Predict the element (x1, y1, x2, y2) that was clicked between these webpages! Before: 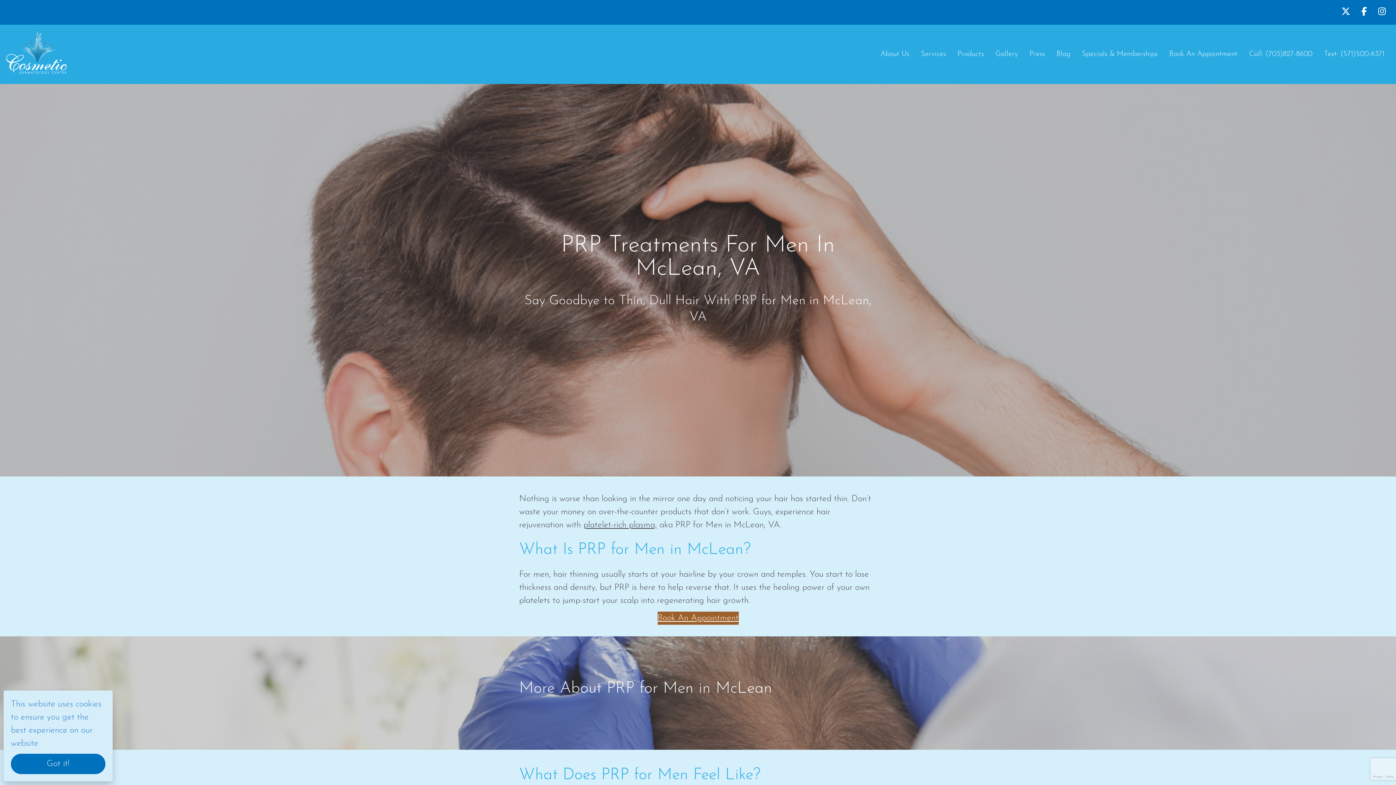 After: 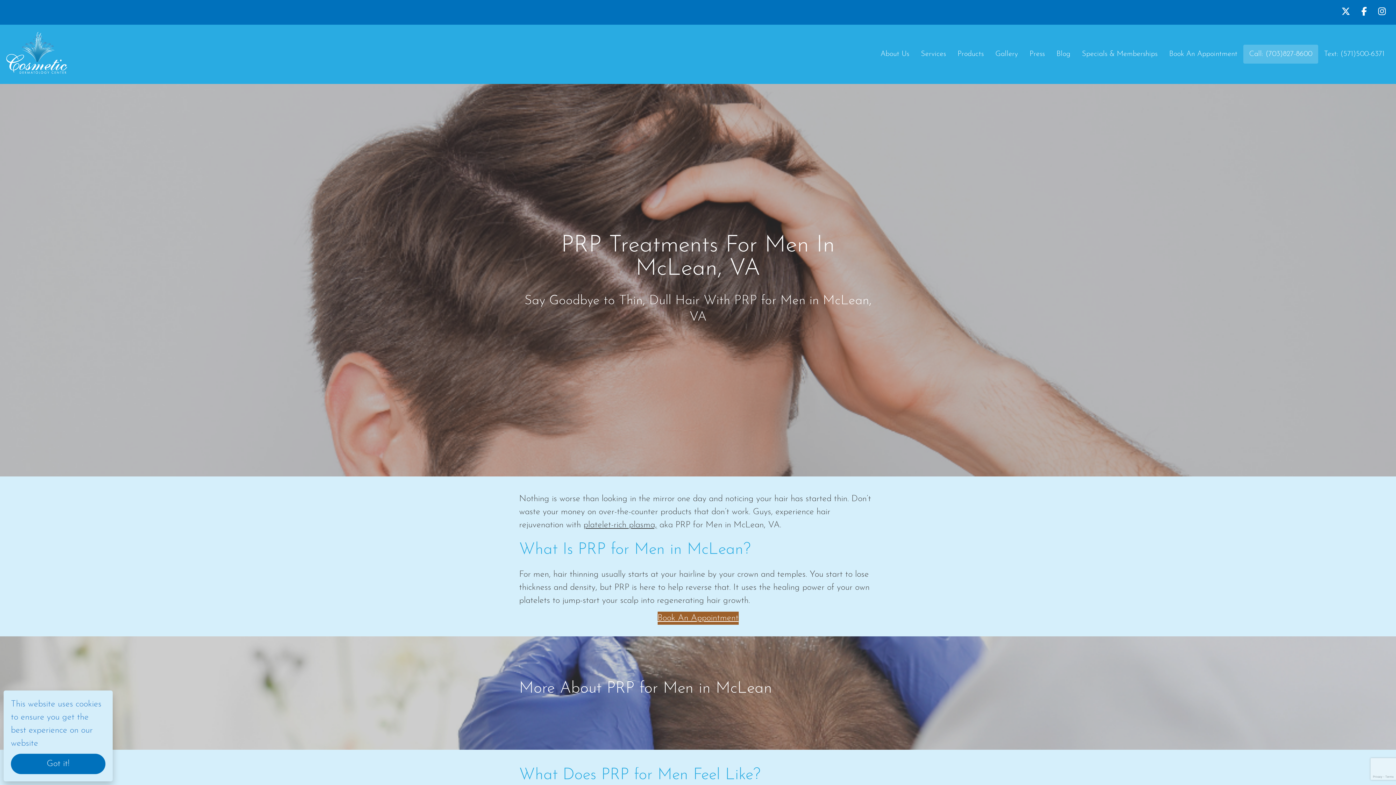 Action: bbox: (1243, 44, 1318, 63) label: Call: (703)827-8600